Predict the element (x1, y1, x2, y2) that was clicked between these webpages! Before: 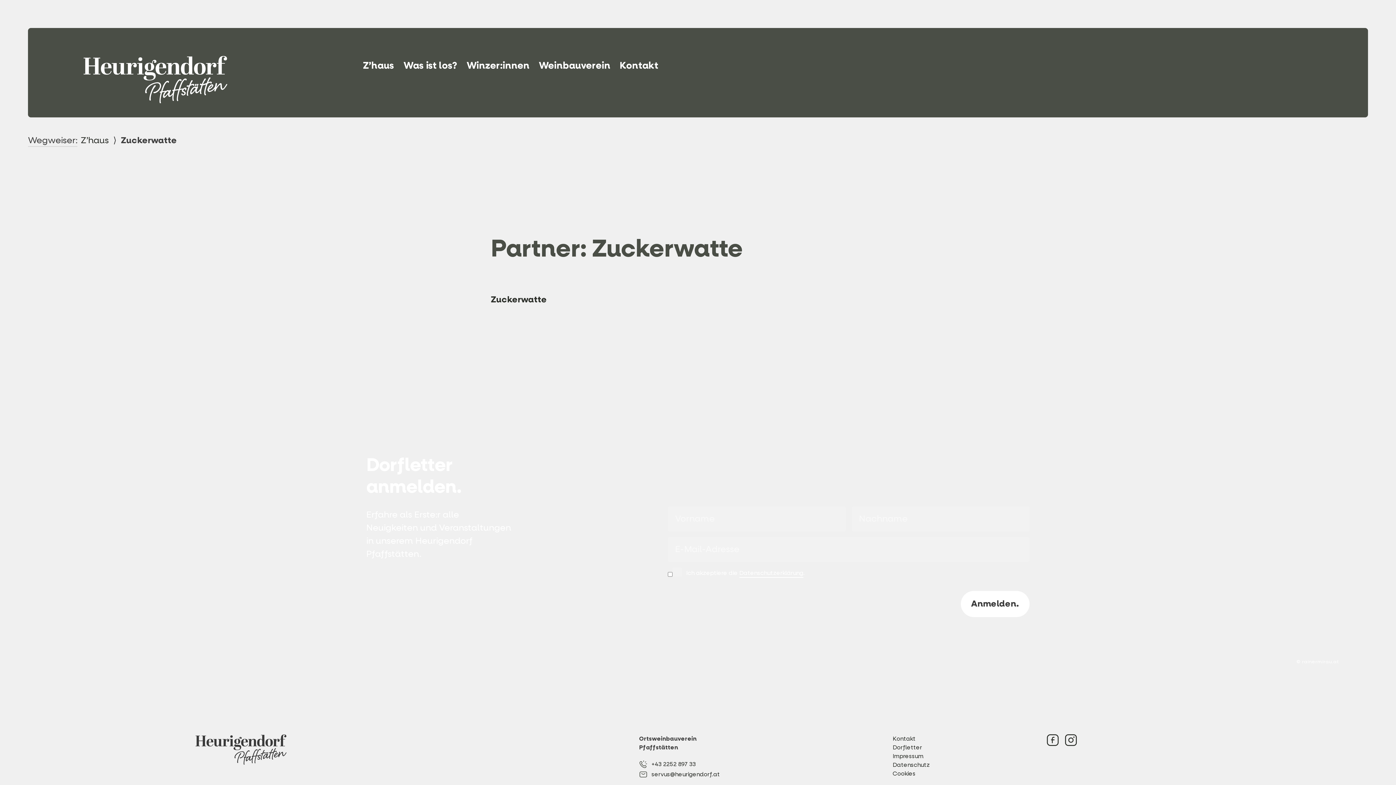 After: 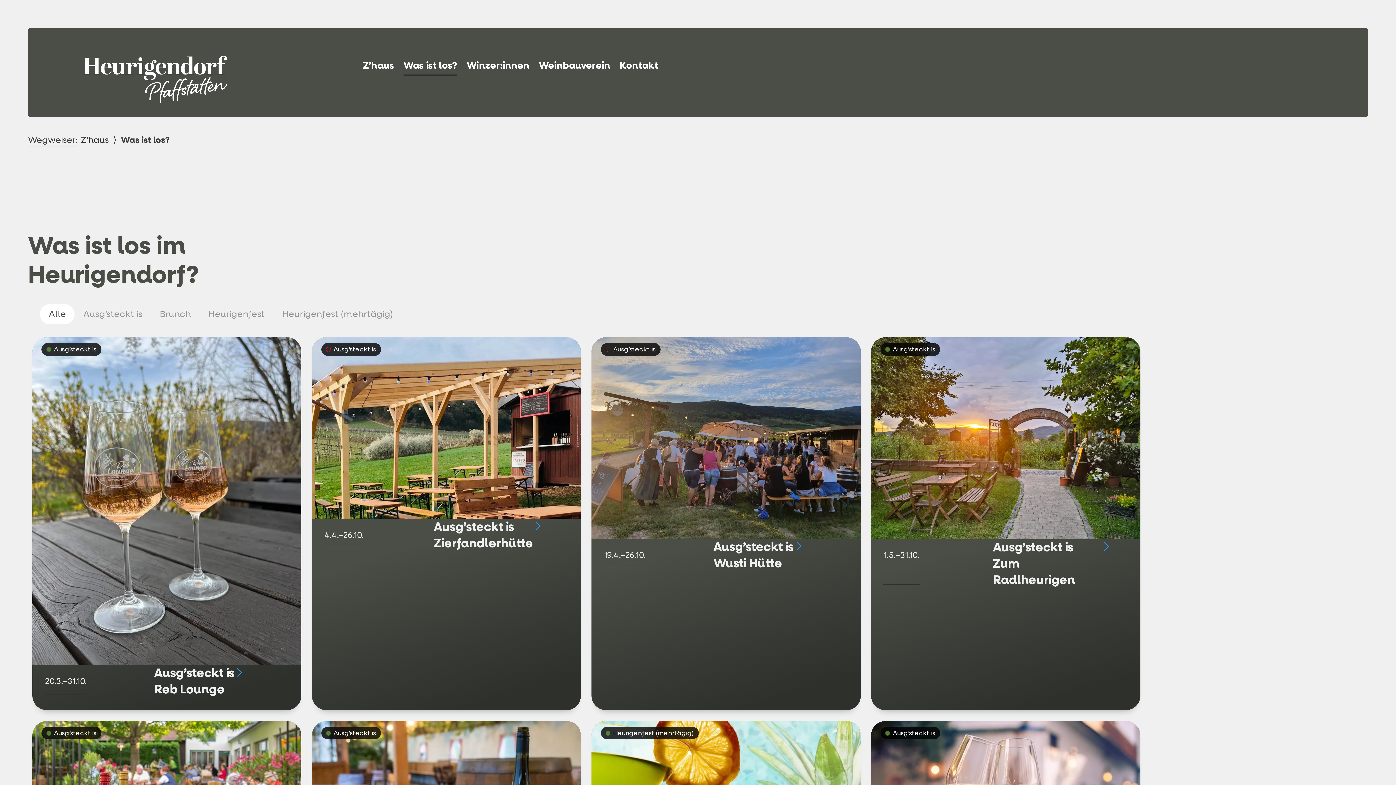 Action: bbox: (403, 55, 457, 75) label: Was ist los?